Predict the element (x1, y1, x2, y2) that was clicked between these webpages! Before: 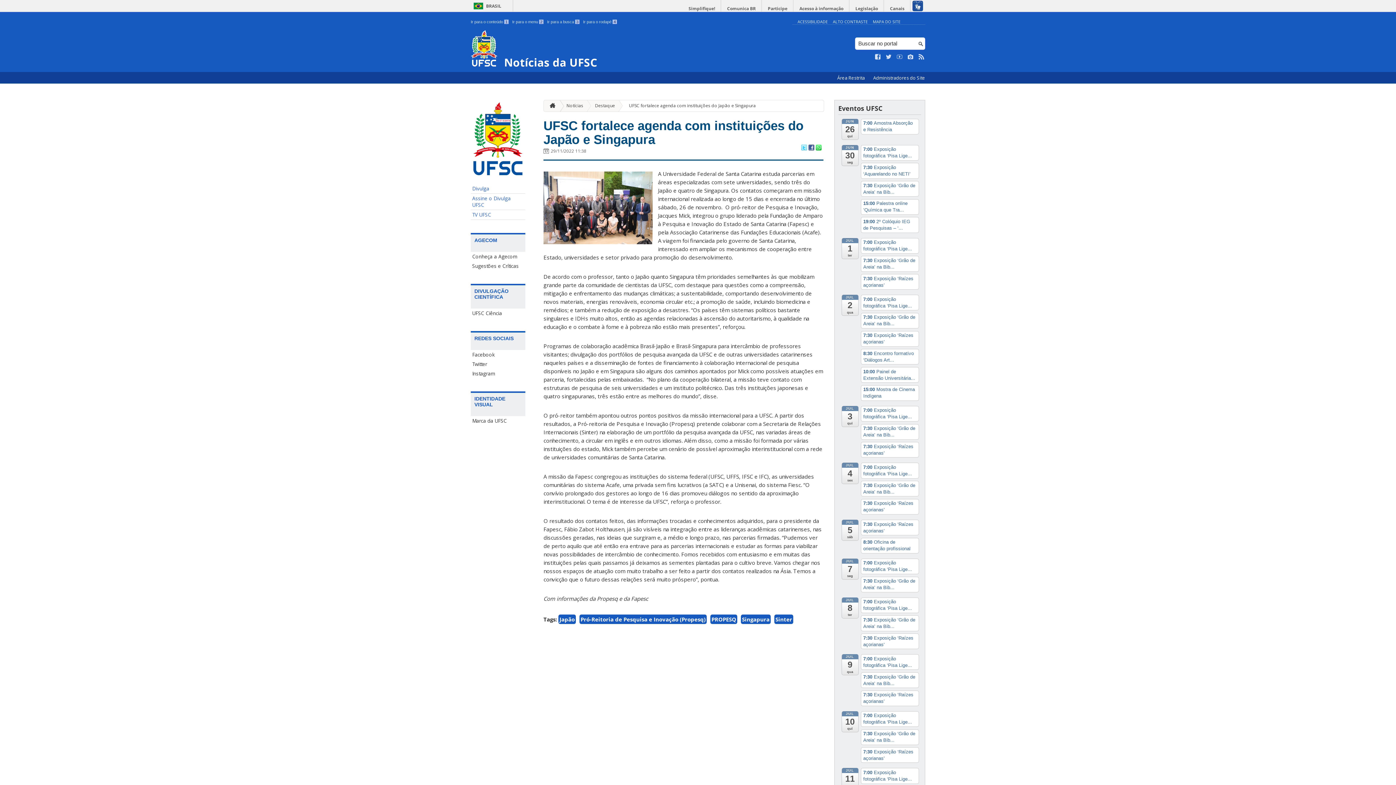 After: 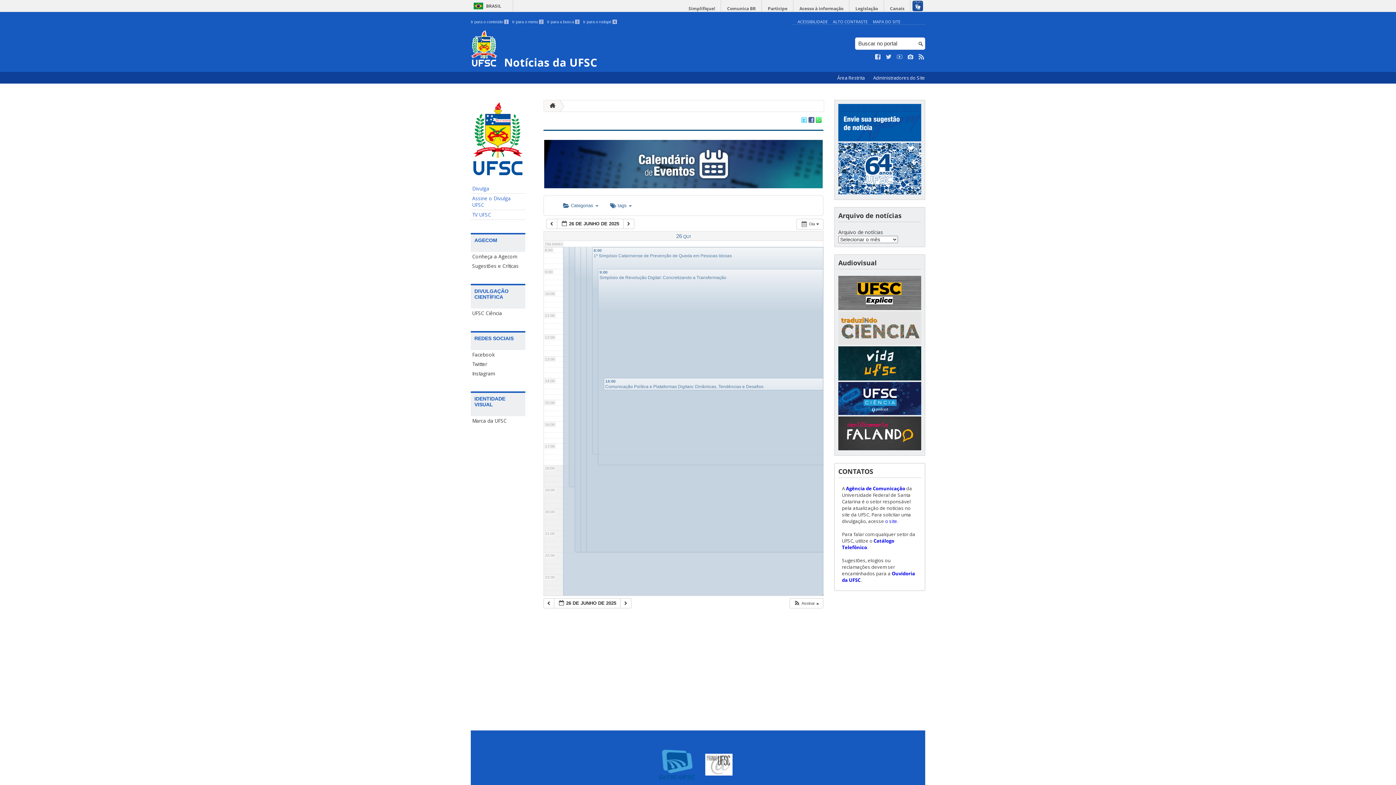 Action: label: JUN
26
qui bbox: (841, 118, 858, 139)